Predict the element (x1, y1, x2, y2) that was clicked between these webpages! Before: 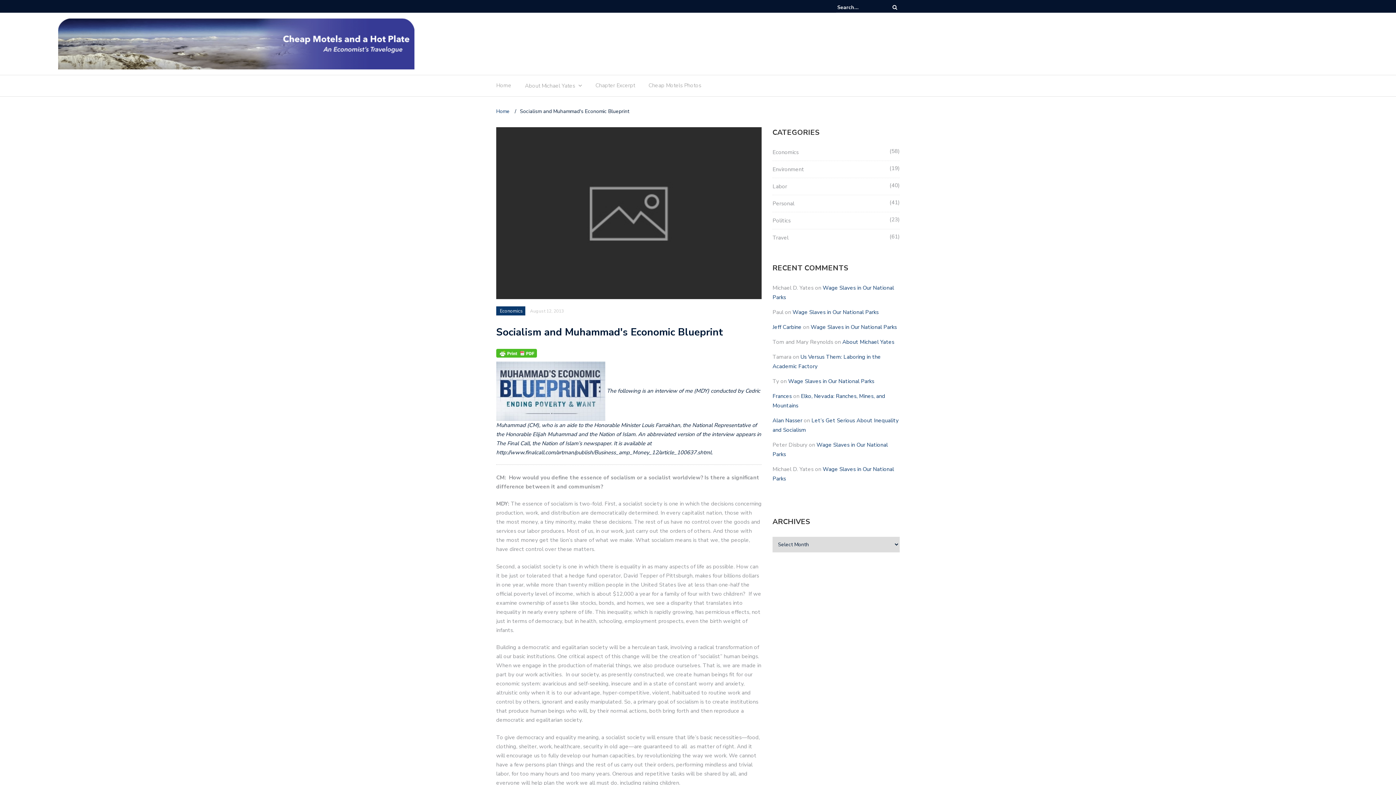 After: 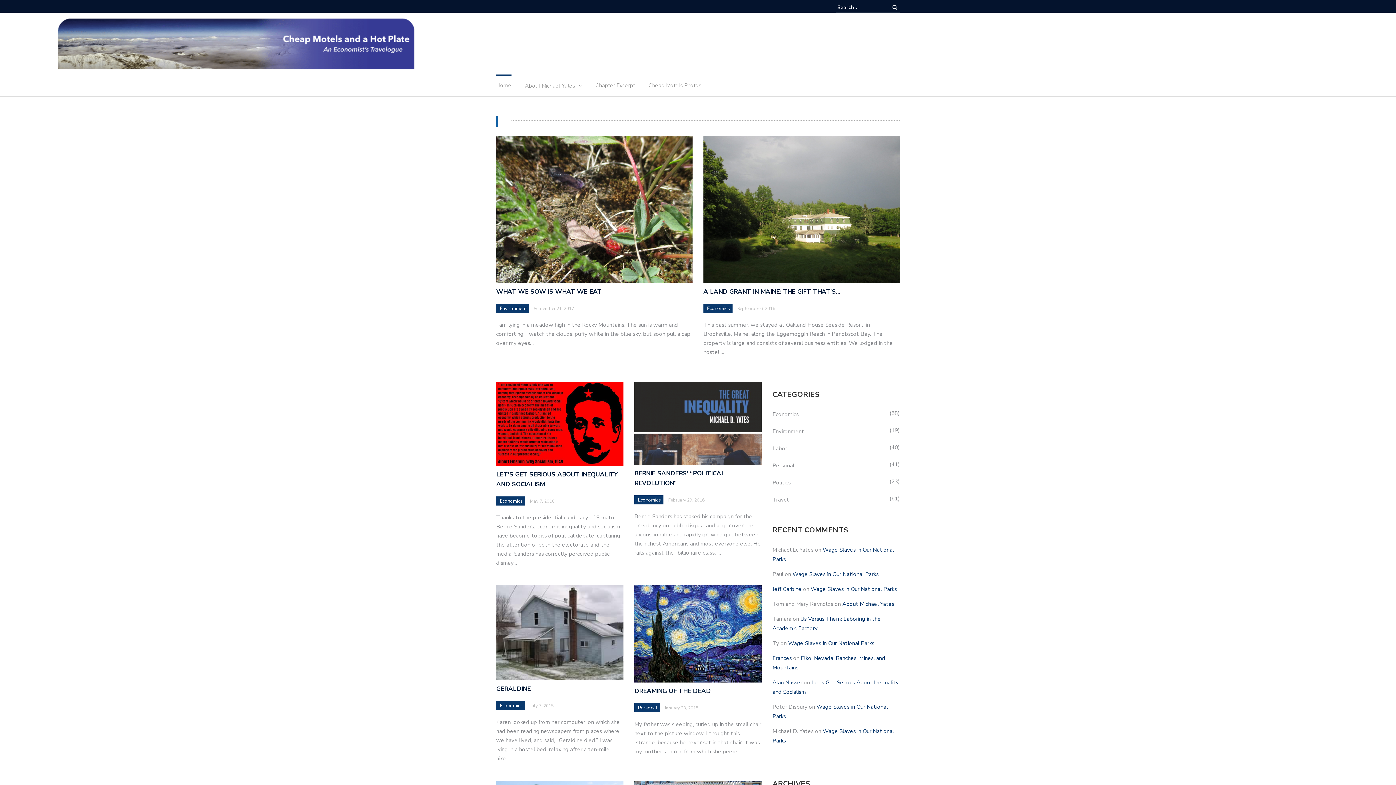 Action: label: Home bbox: (496, 80, 511, 93)